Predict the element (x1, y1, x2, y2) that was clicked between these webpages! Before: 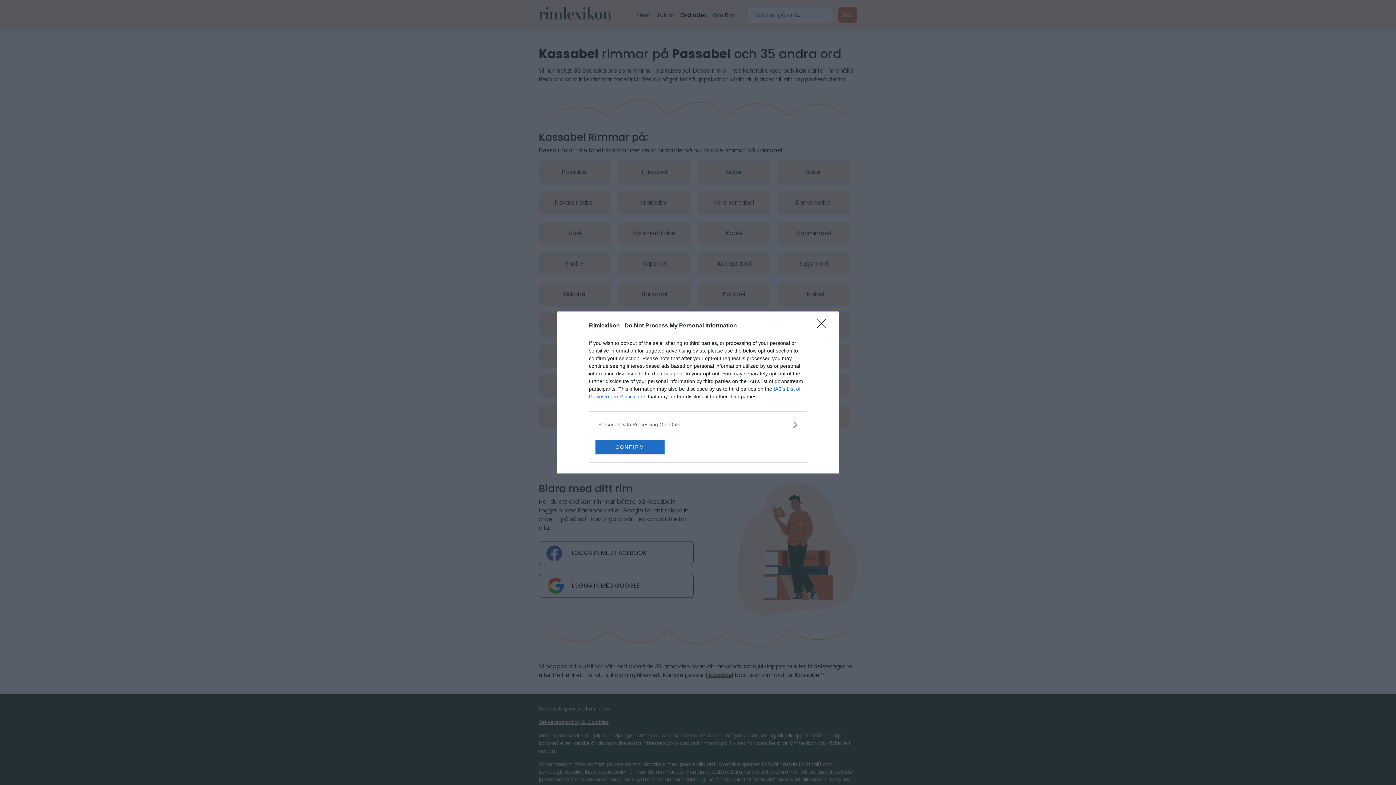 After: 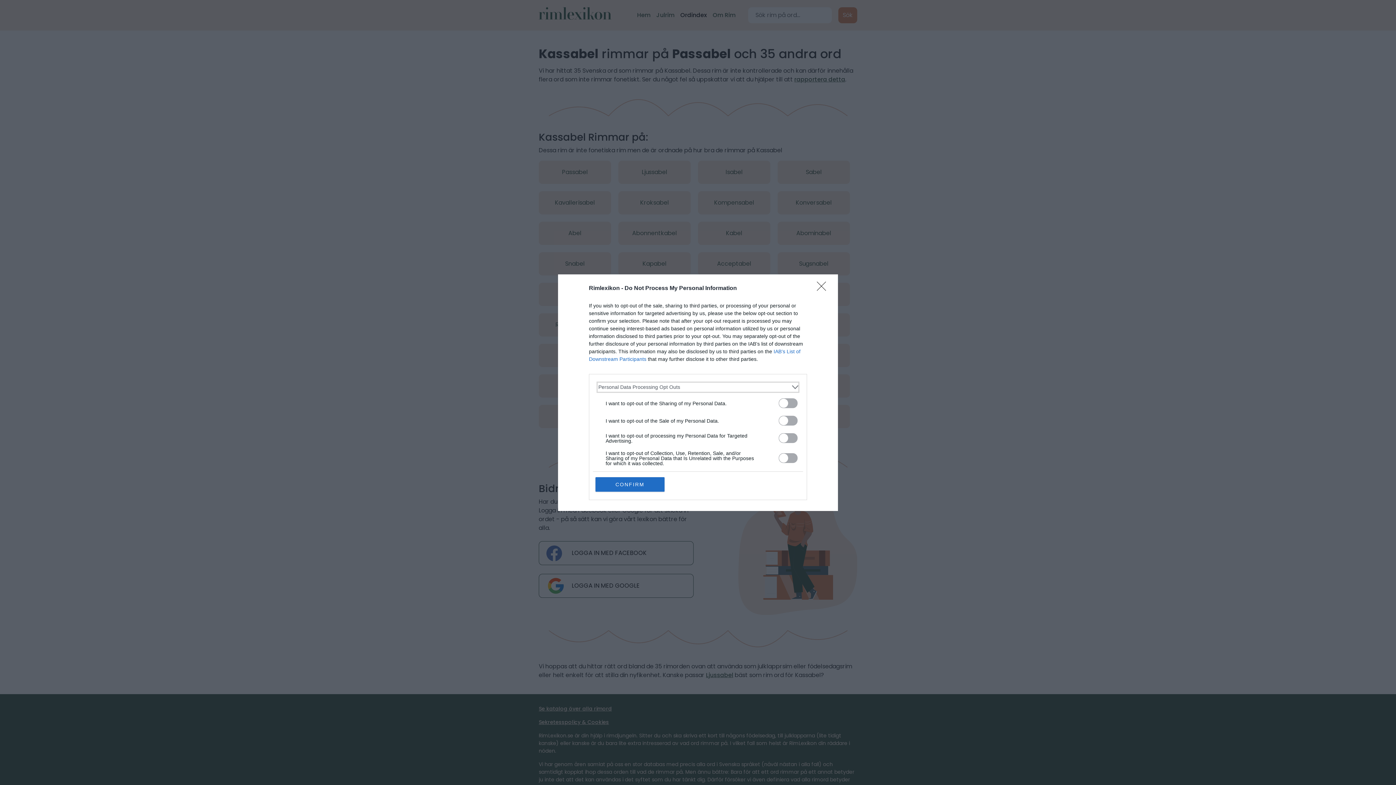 Action: label: Opt-Outs bbox: (598, 420, 797, 428)